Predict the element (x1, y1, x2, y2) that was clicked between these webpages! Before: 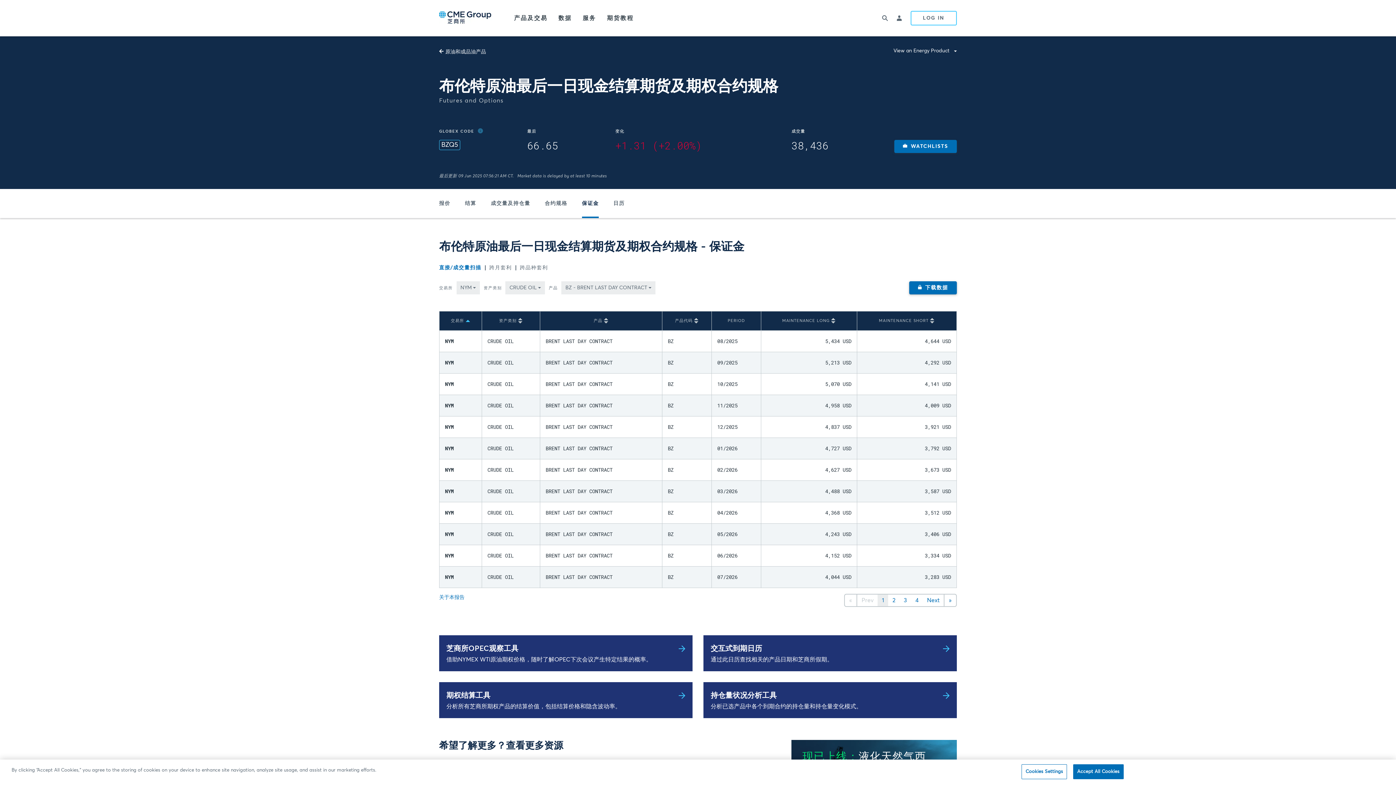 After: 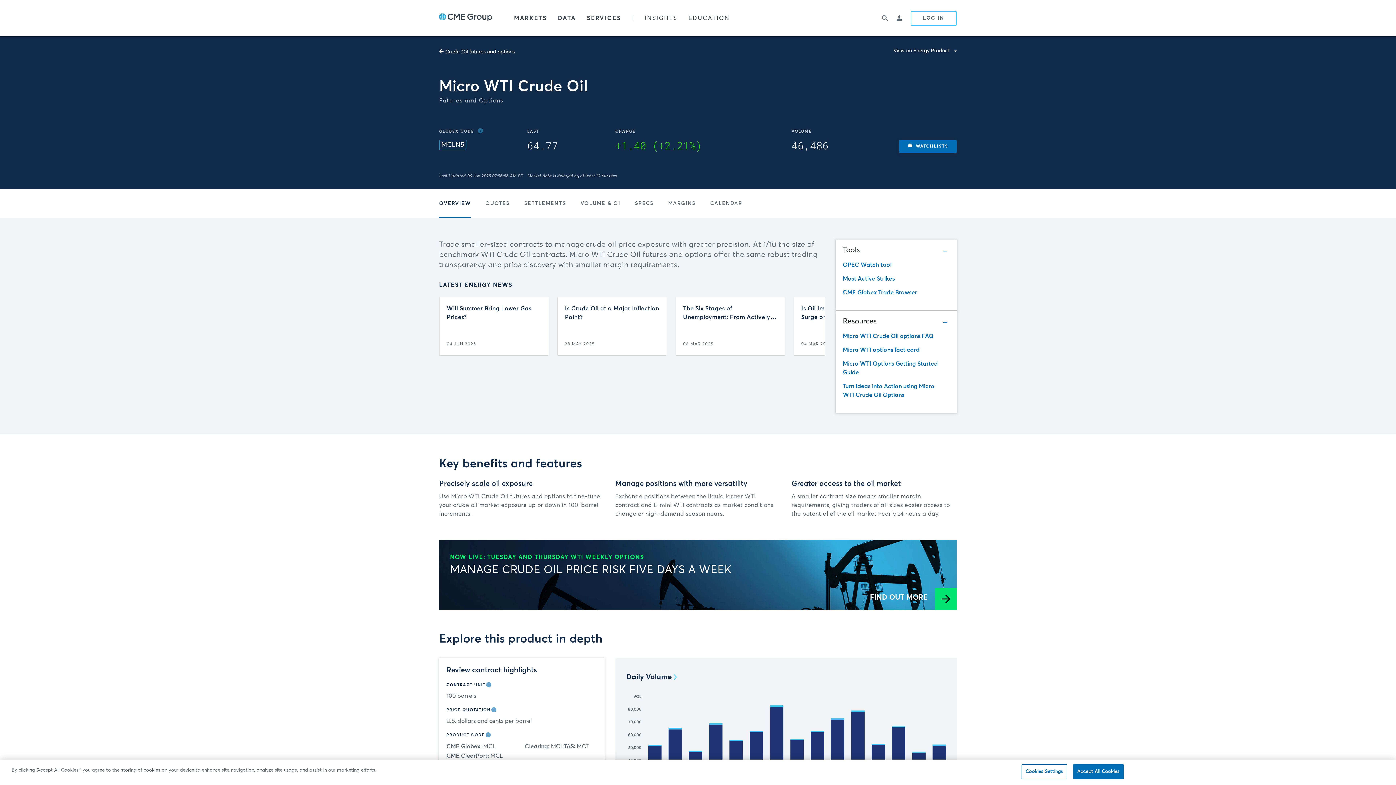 Action: bbox: (439, 530, 485, 539) label: 微型WTI原油期货